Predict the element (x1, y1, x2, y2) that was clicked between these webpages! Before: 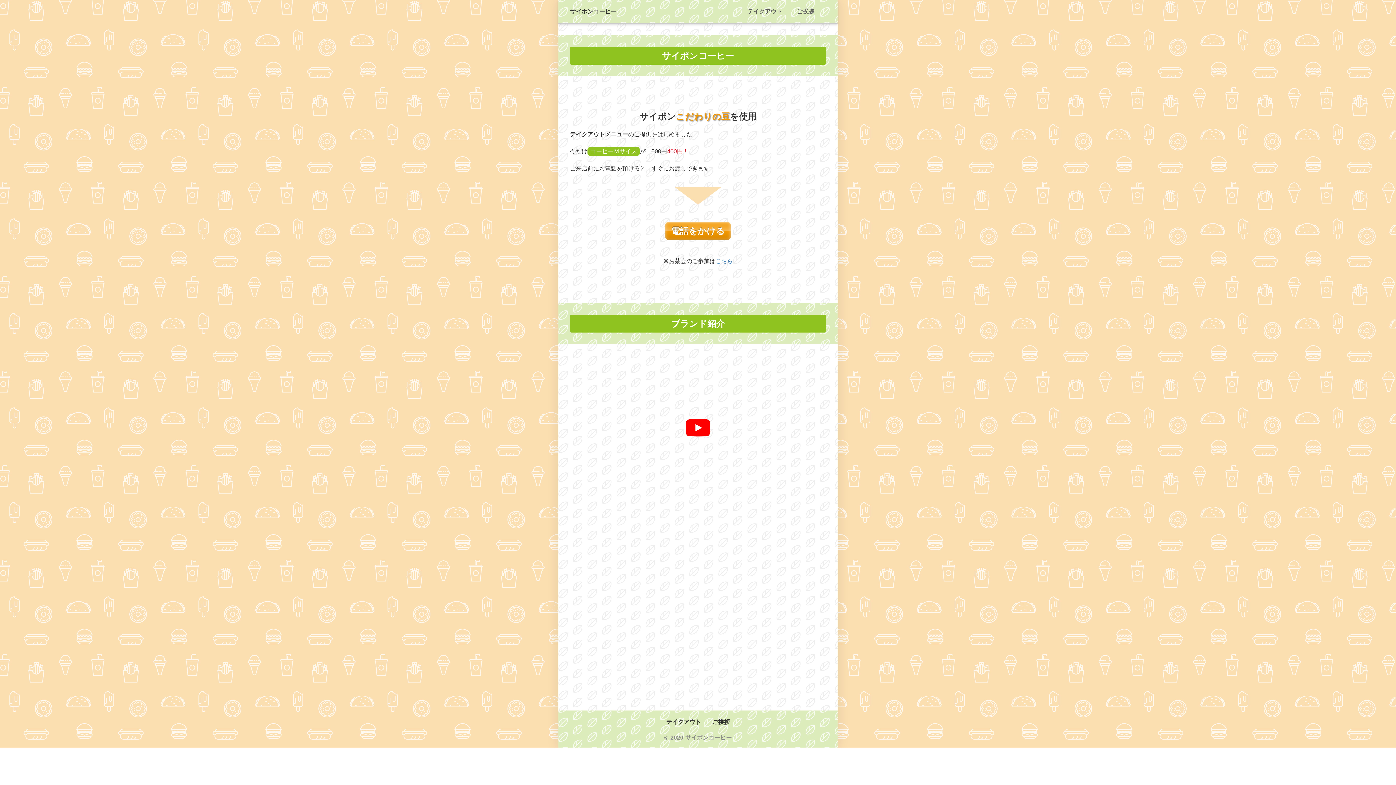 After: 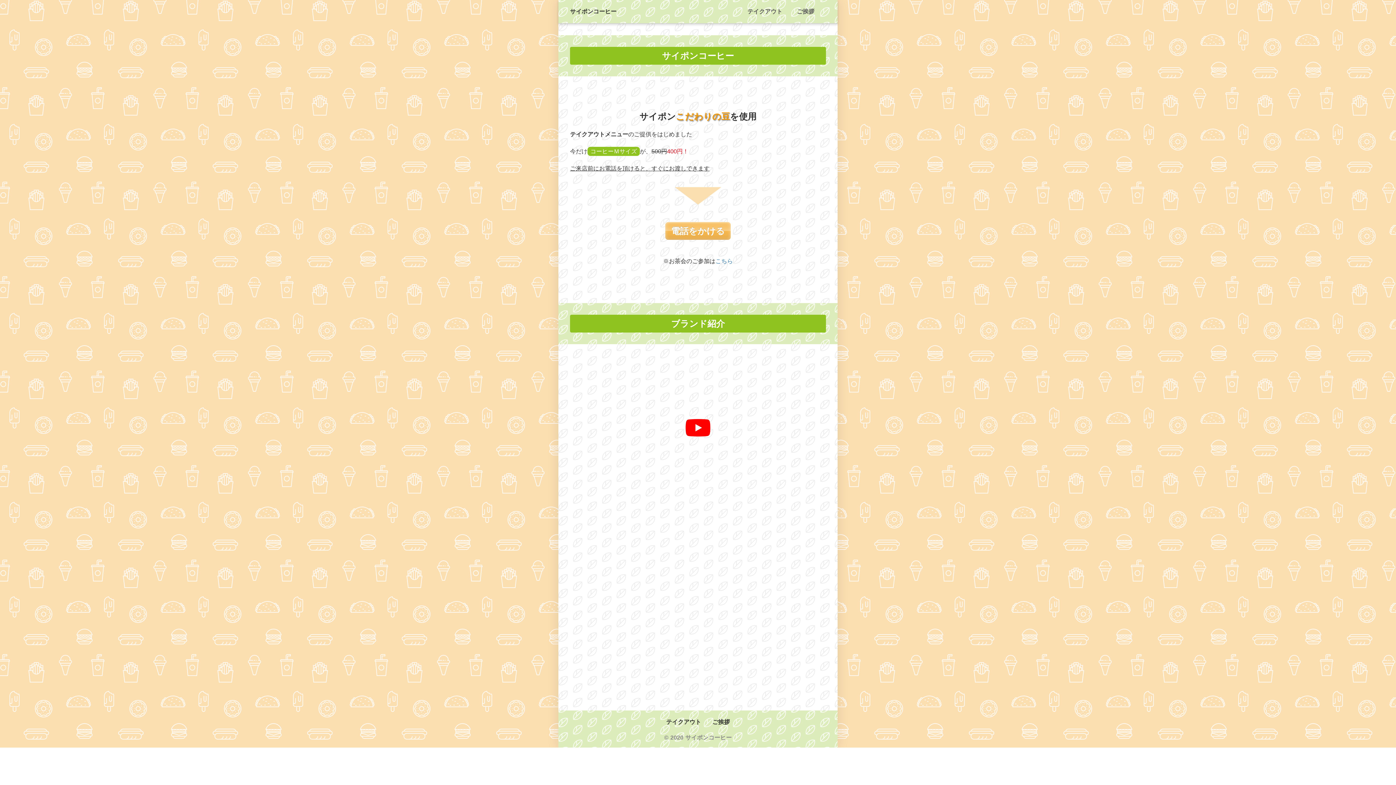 Action: bbox: (665, 222, 730, 240) label: 電話をかける